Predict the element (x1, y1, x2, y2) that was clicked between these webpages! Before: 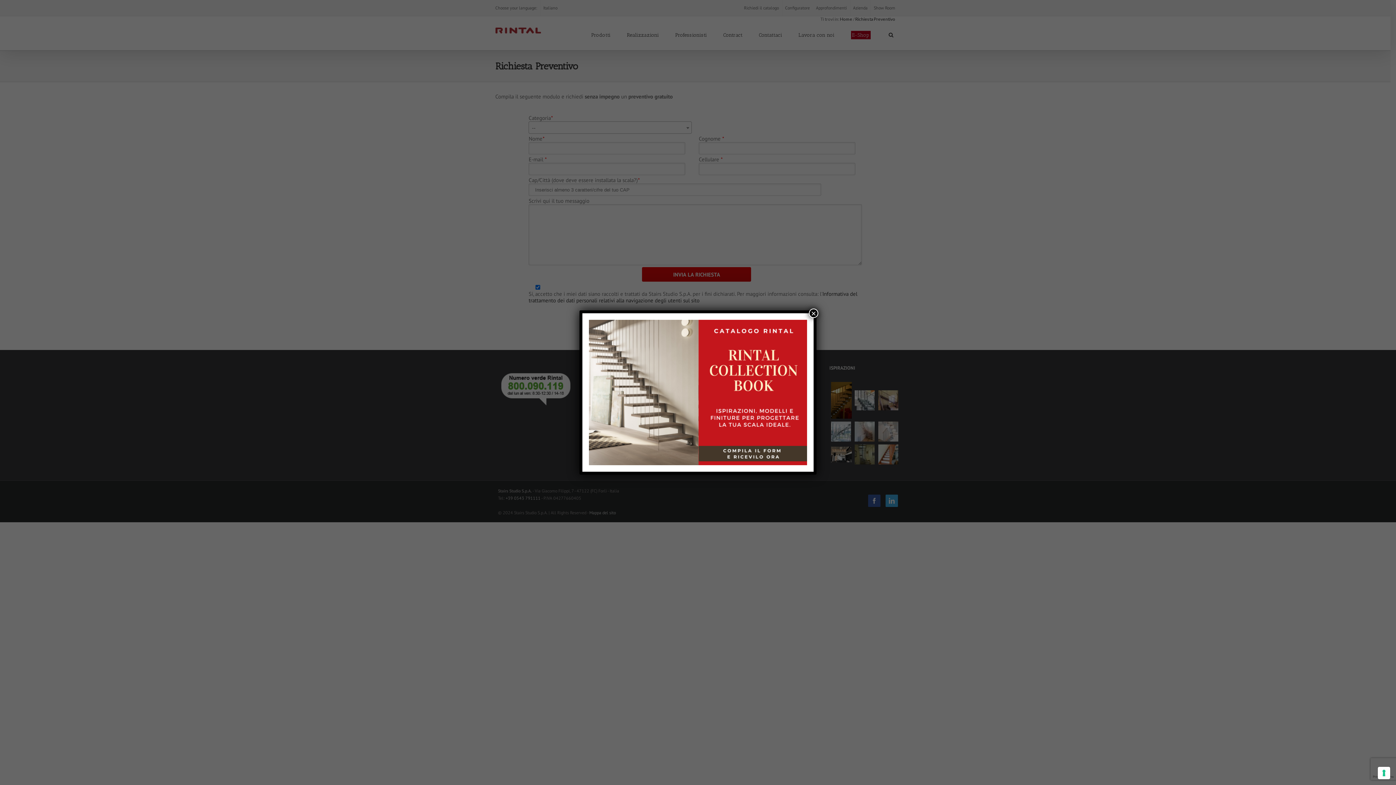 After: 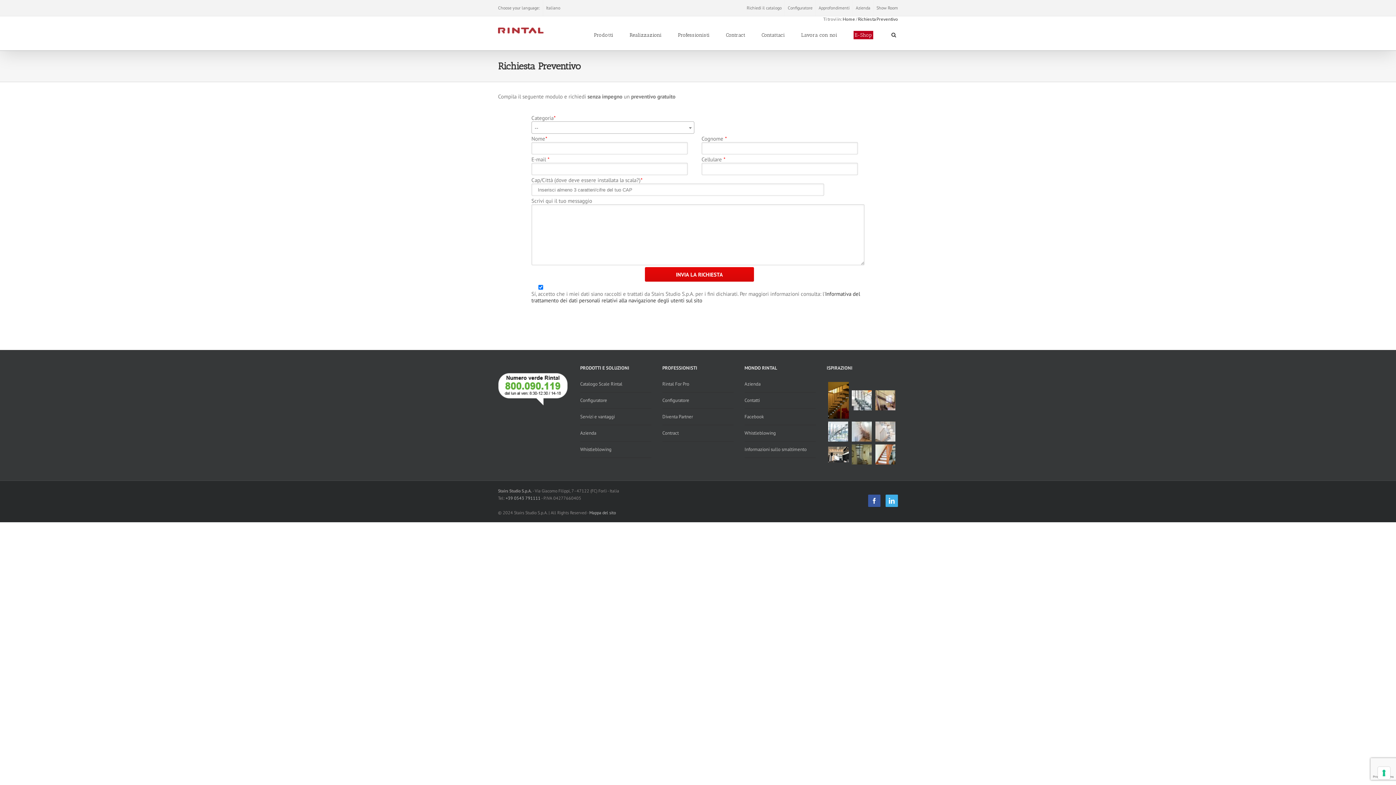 Action: bbox: (809, 308, 818, 318) label: Chiudi